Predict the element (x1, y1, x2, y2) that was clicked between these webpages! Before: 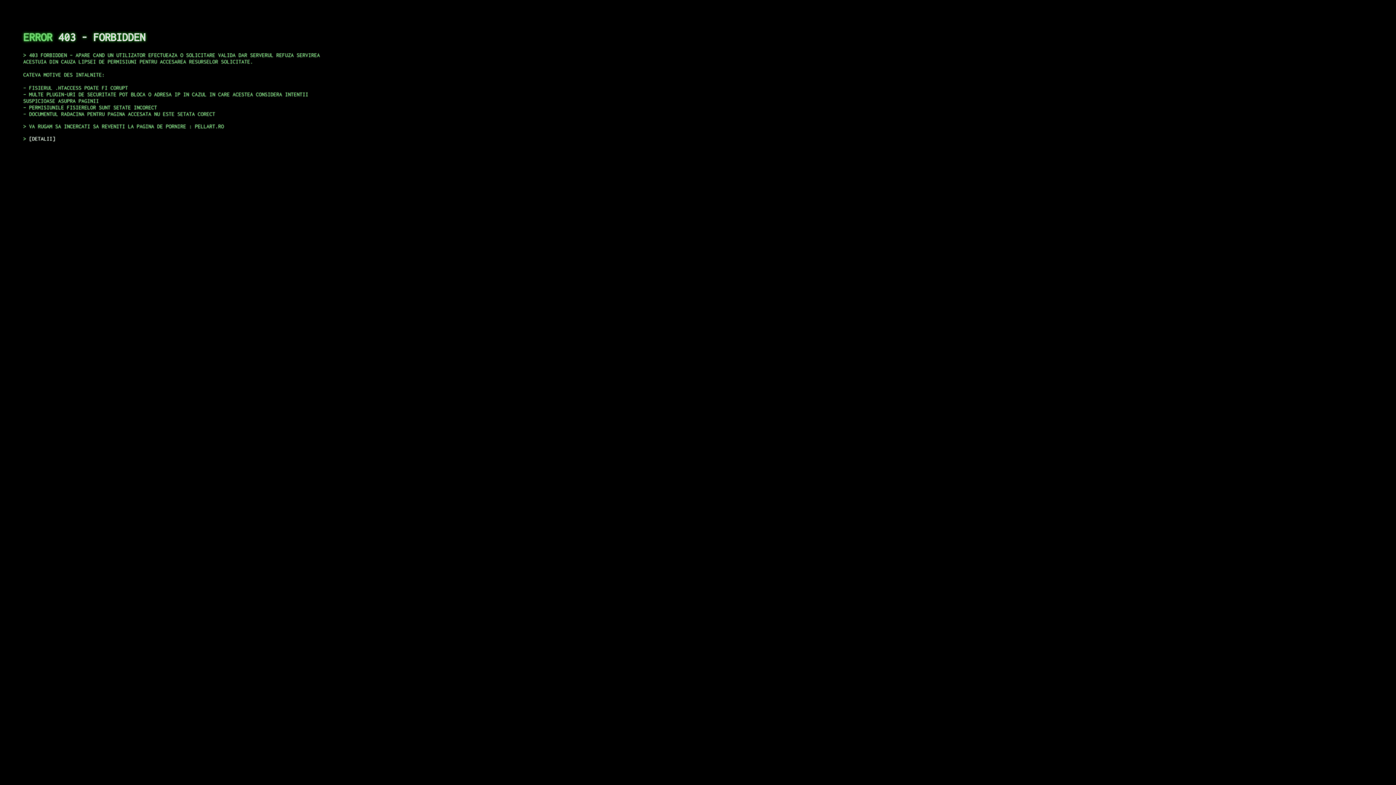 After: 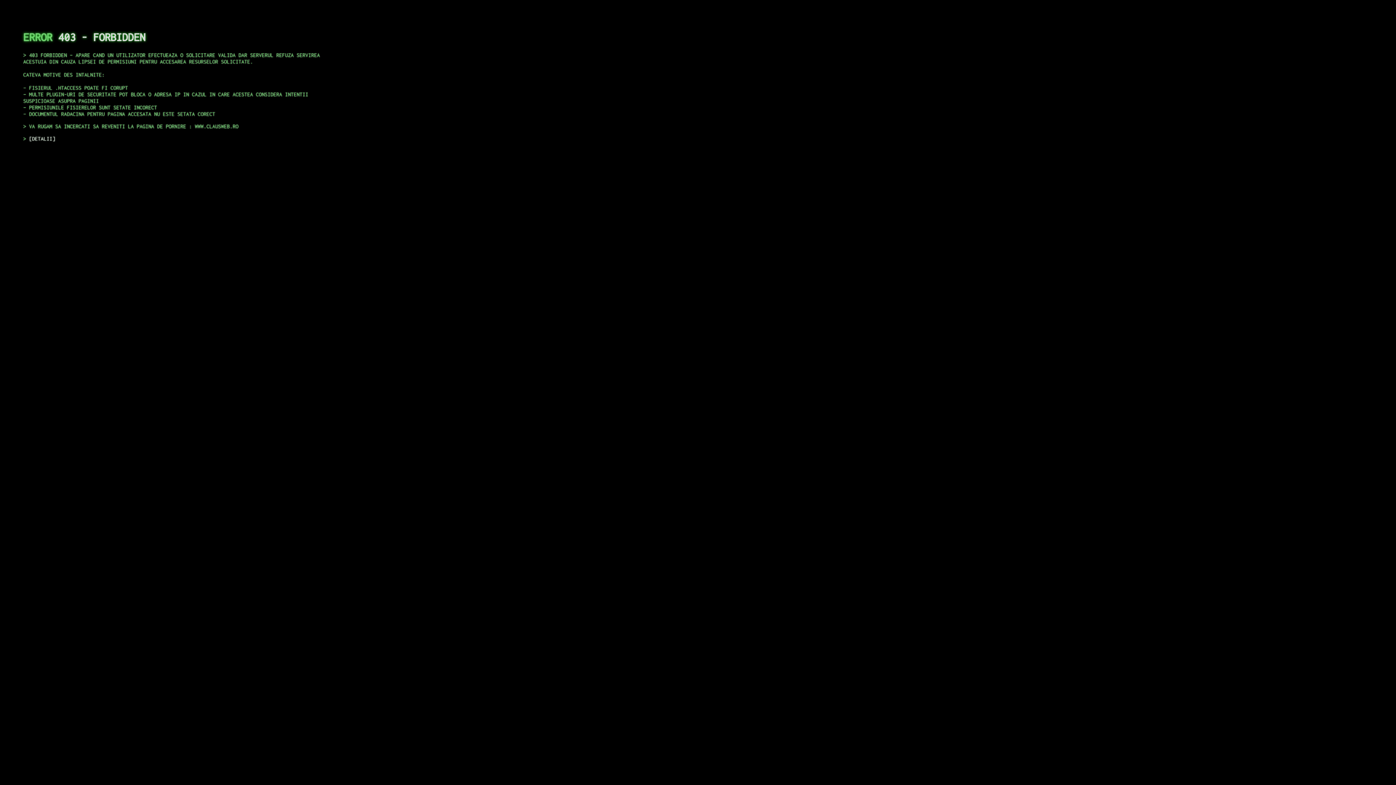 Action: bbox: (29, 135, 55, 141) label: DETALII